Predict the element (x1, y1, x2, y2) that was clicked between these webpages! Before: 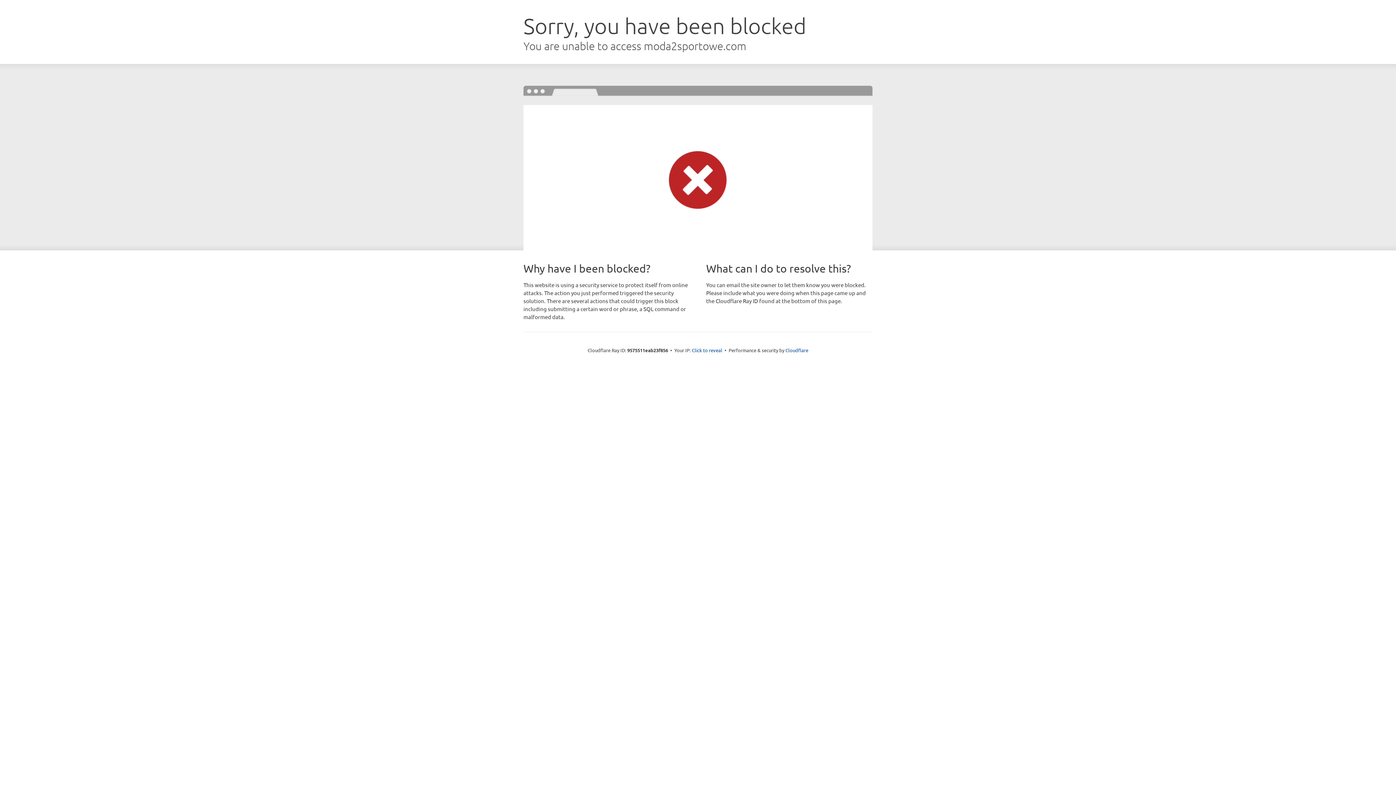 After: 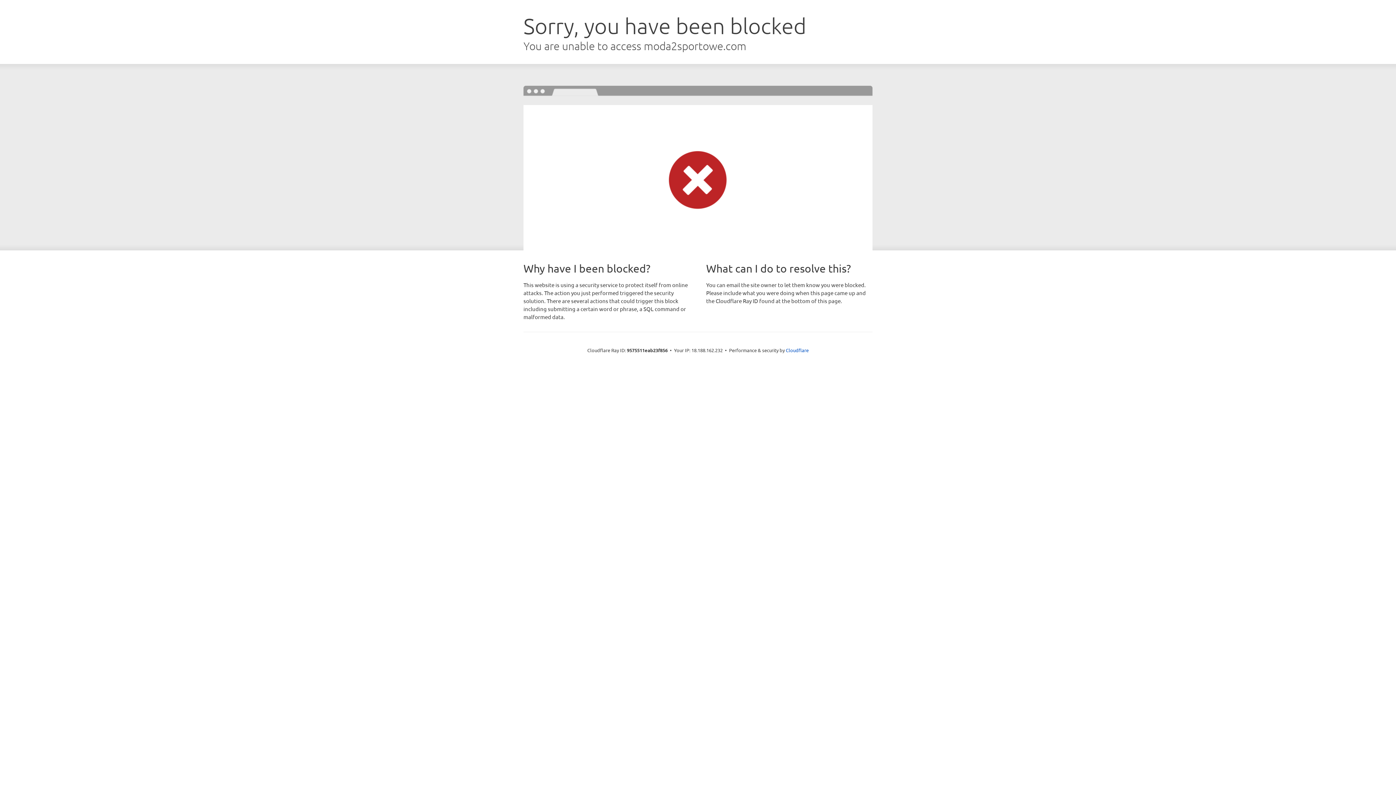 Action: bbox: (692, 346, 722, 353) label: Click to reveal